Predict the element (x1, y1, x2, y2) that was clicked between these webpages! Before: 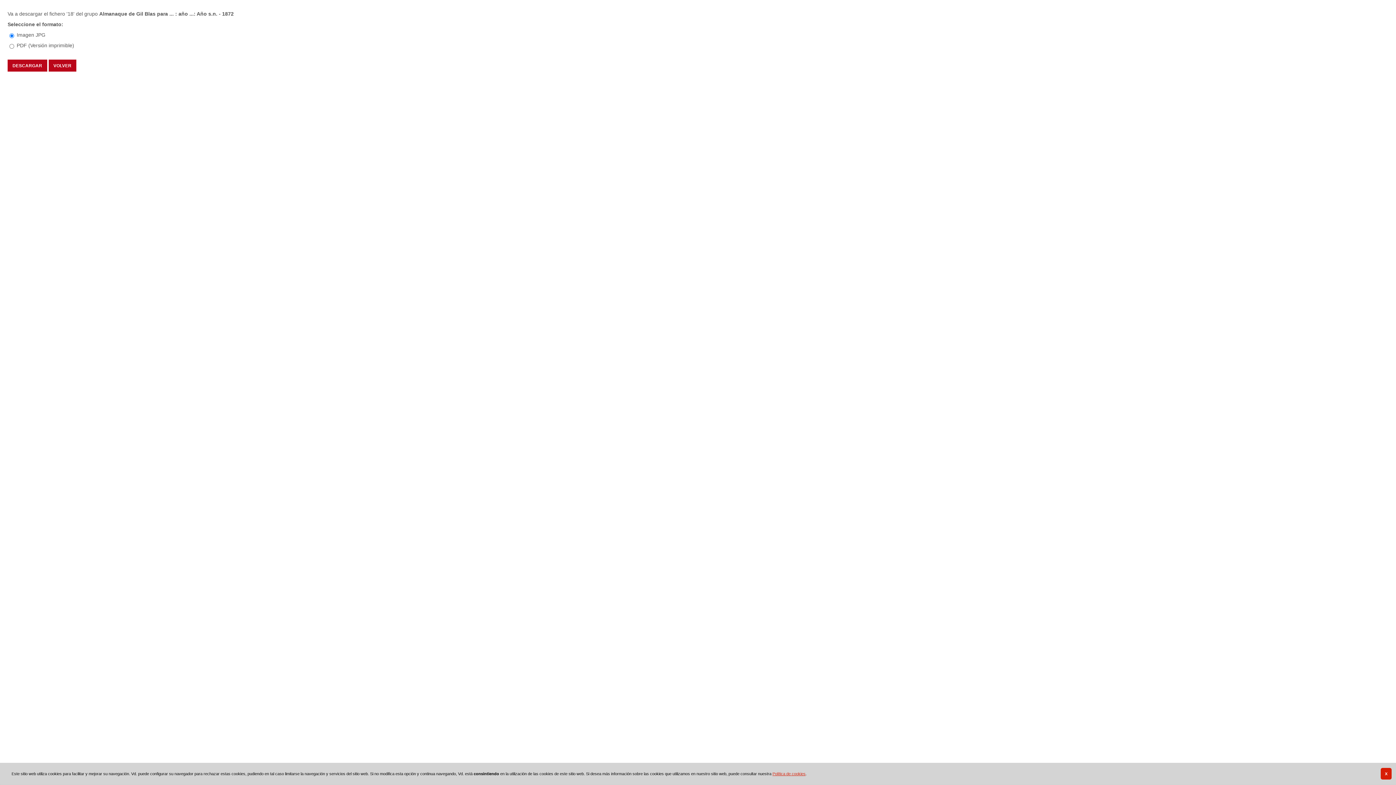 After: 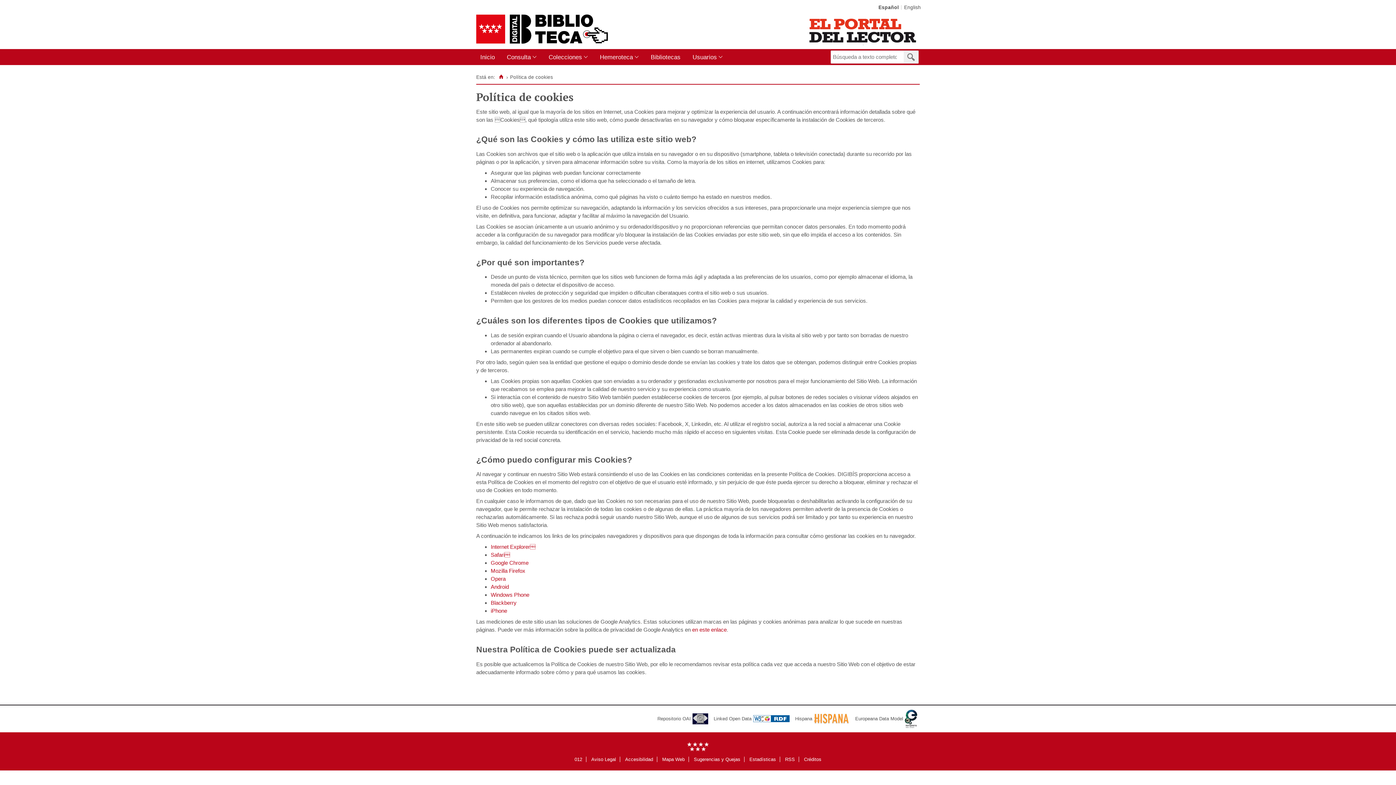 Action: label: Política de cookies bbox: (772, 772, 805, 776)